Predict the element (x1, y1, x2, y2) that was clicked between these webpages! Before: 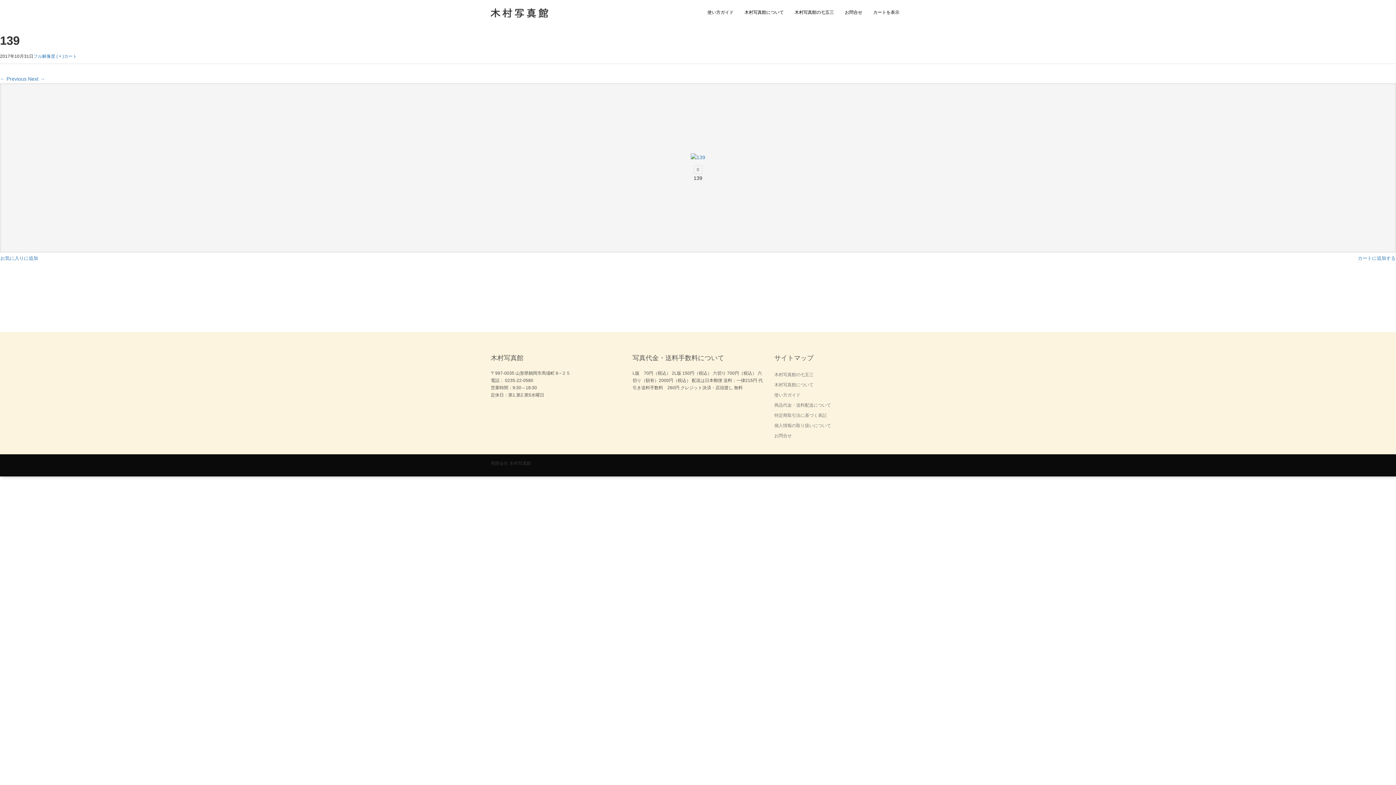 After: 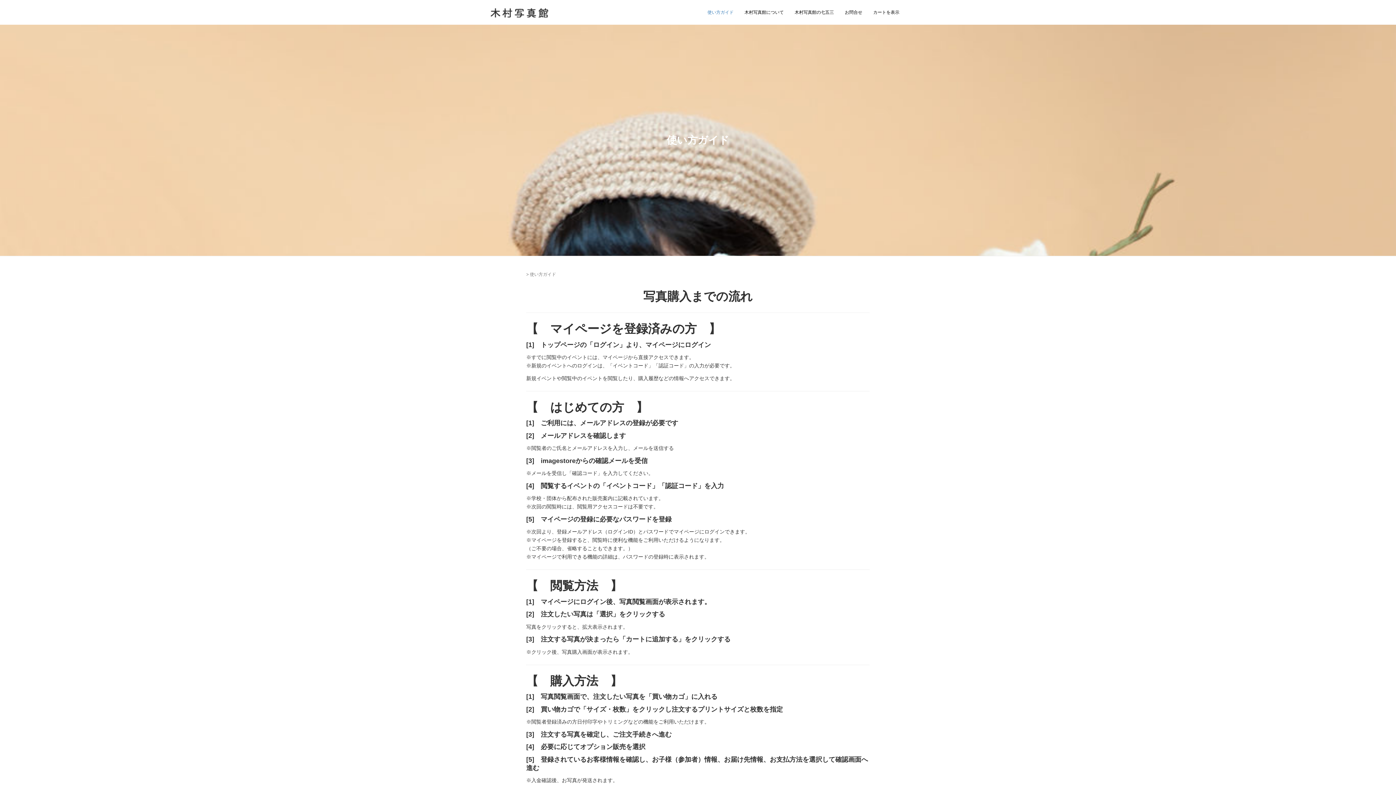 Action: label: 使い方ガイド bbox: (702, 0, 739, 24)